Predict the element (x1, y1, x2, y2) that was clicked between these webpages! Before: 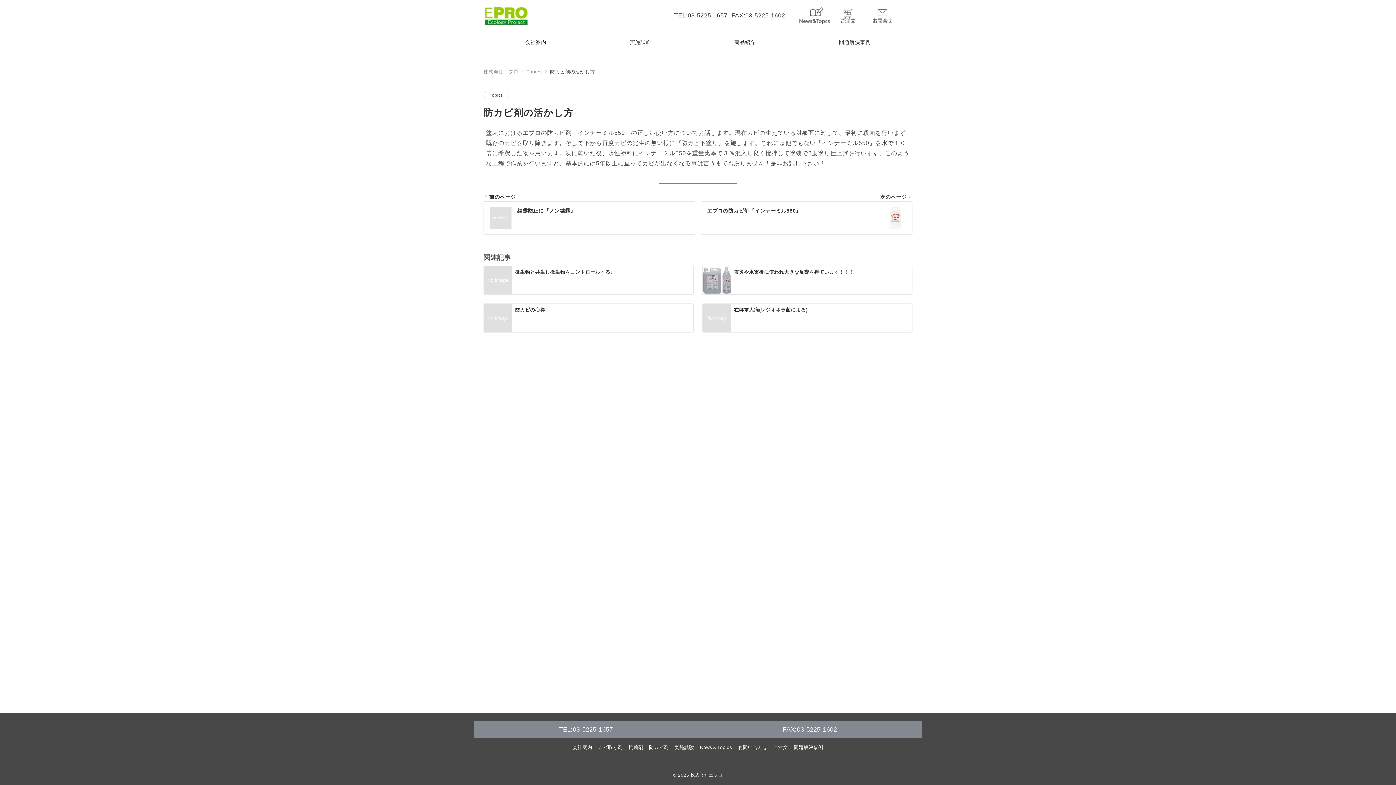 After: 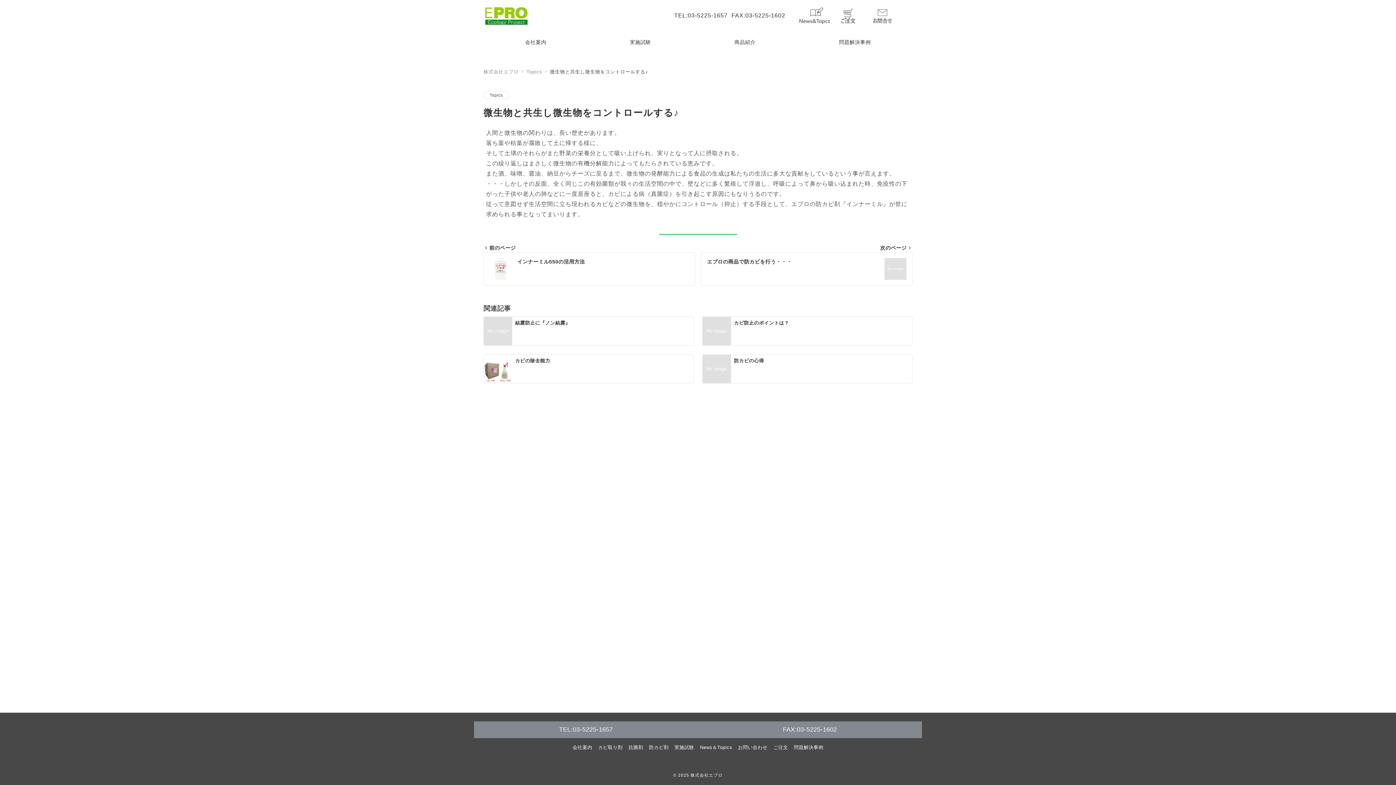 Action: label: 微生物と共生し微生物をコントロールする♪ bbox: (484, 266, 693, 295)